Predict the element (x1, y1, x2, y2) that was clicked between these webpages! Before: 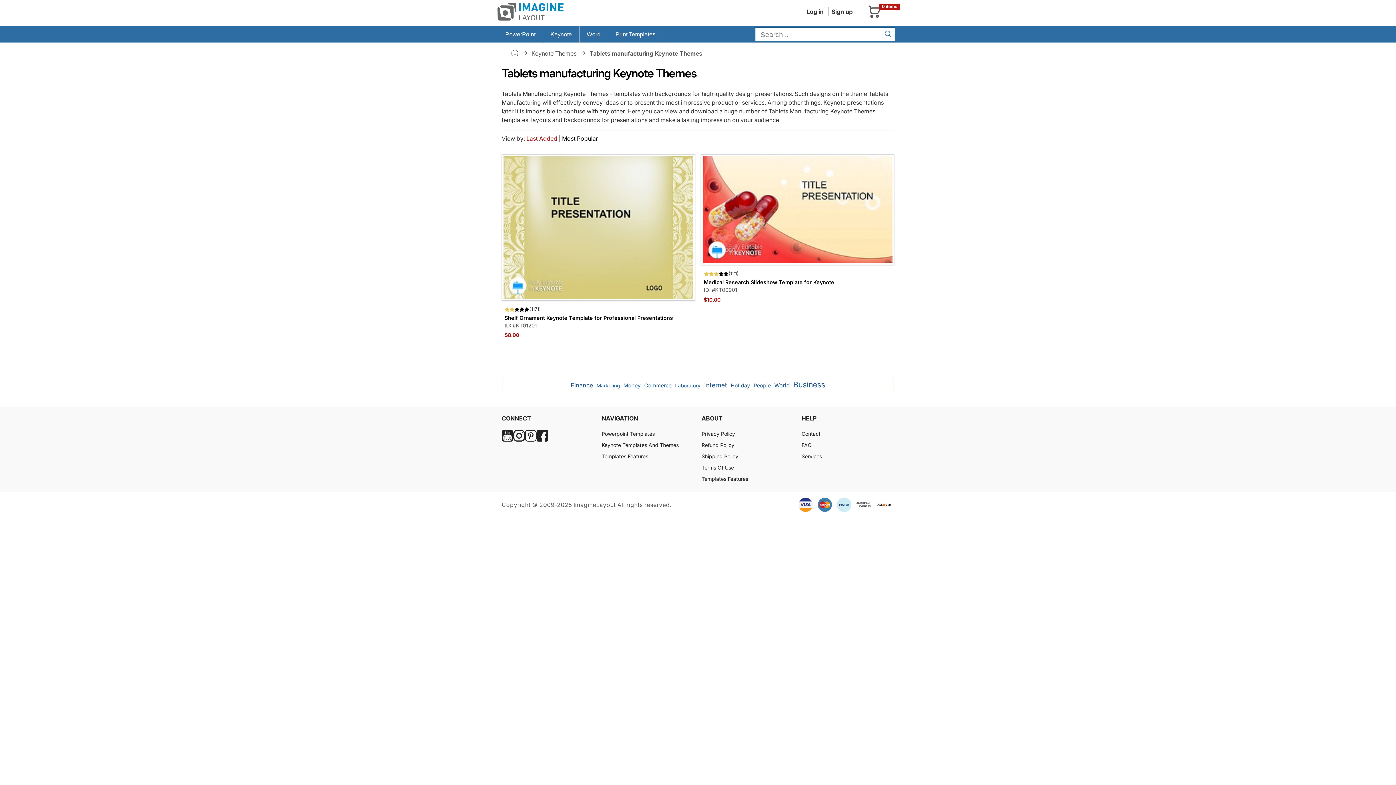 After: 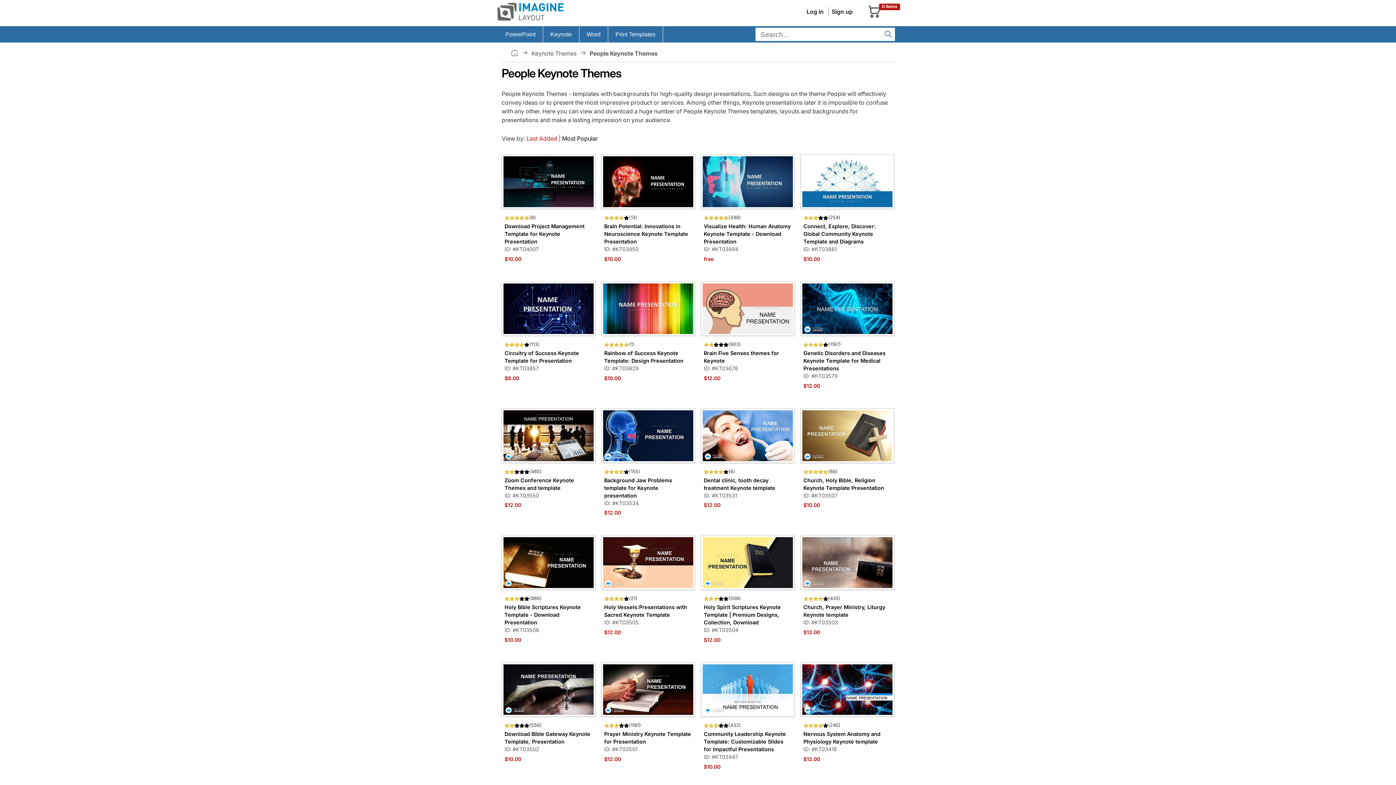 Action: label: People bbox: (752, 382, 772, 389)